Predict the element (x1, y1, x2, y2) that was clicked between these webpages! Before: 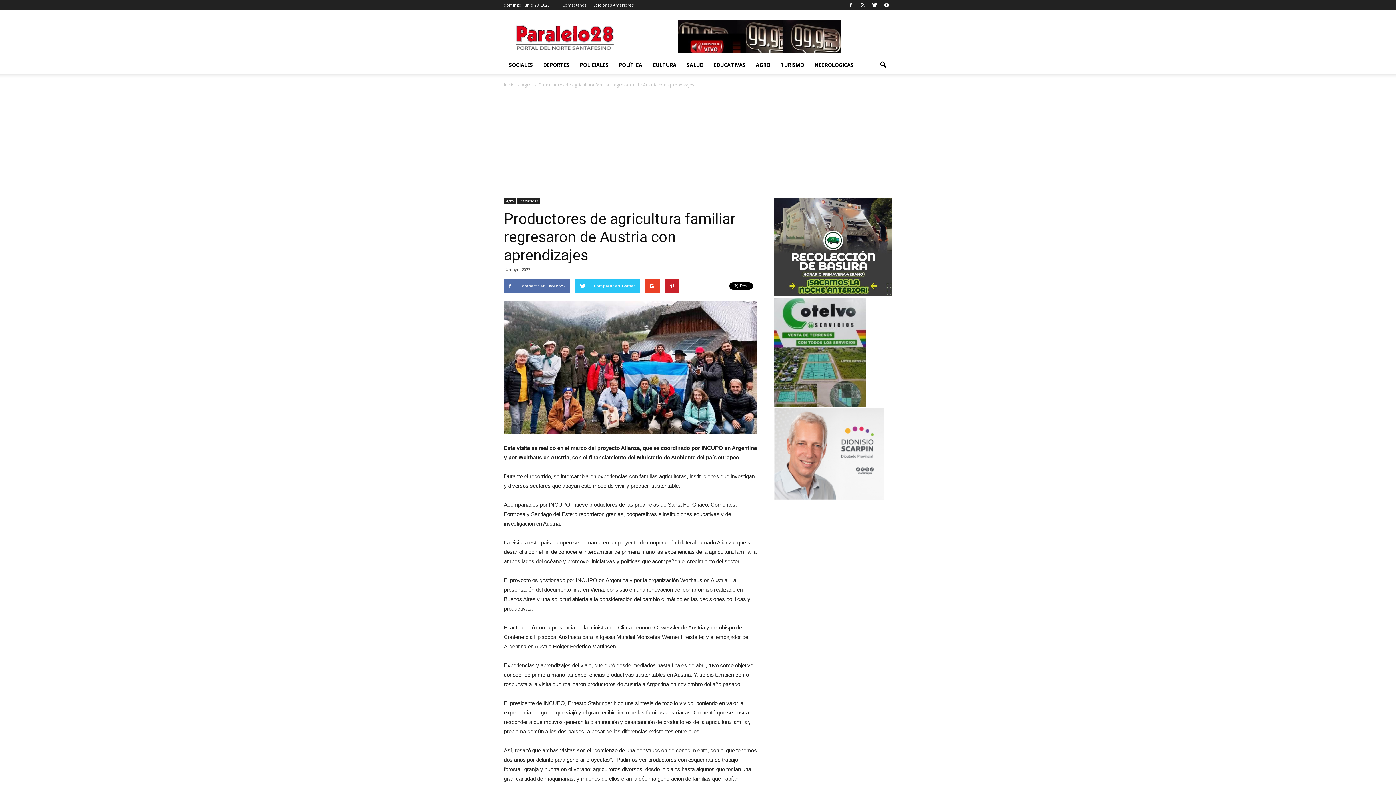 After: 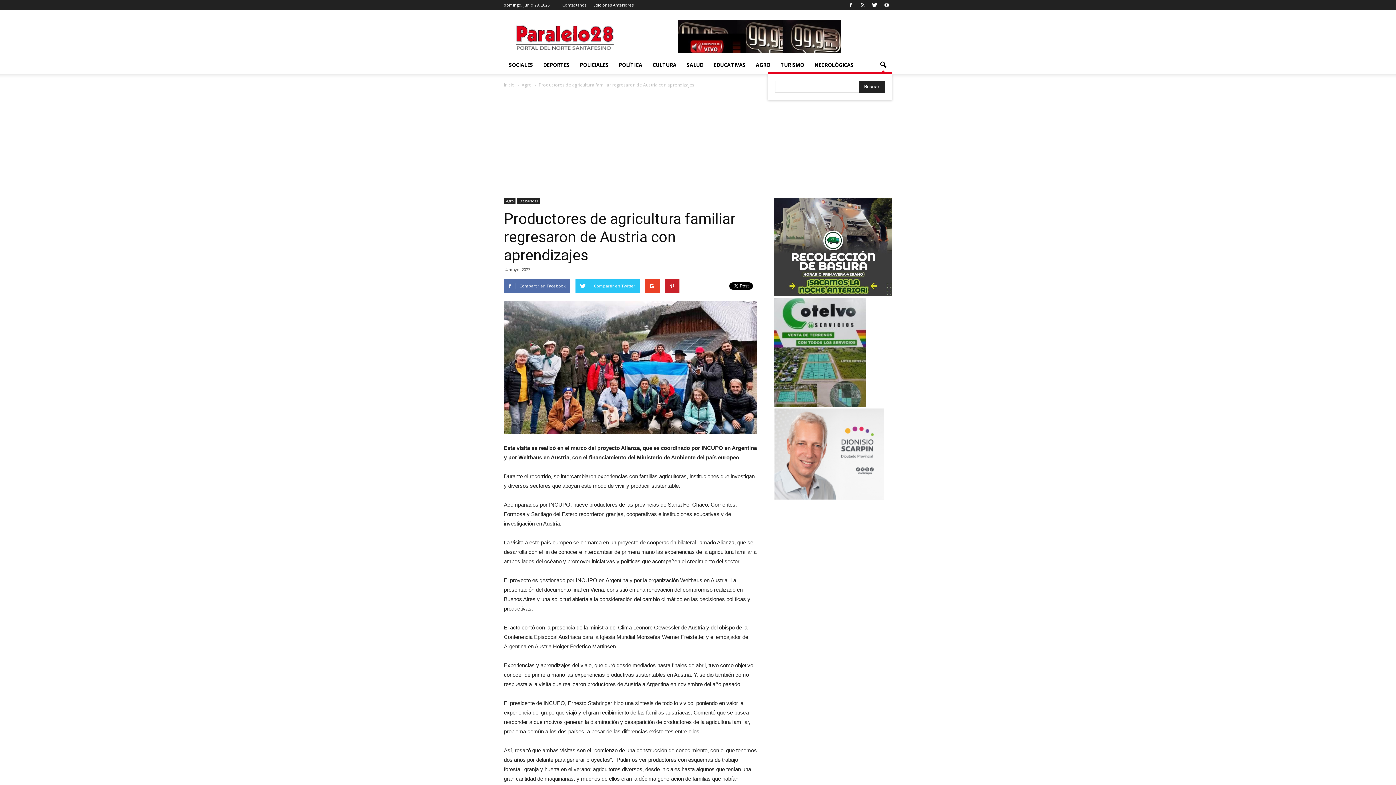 Action: bbox: (874, 56, 892, 73)